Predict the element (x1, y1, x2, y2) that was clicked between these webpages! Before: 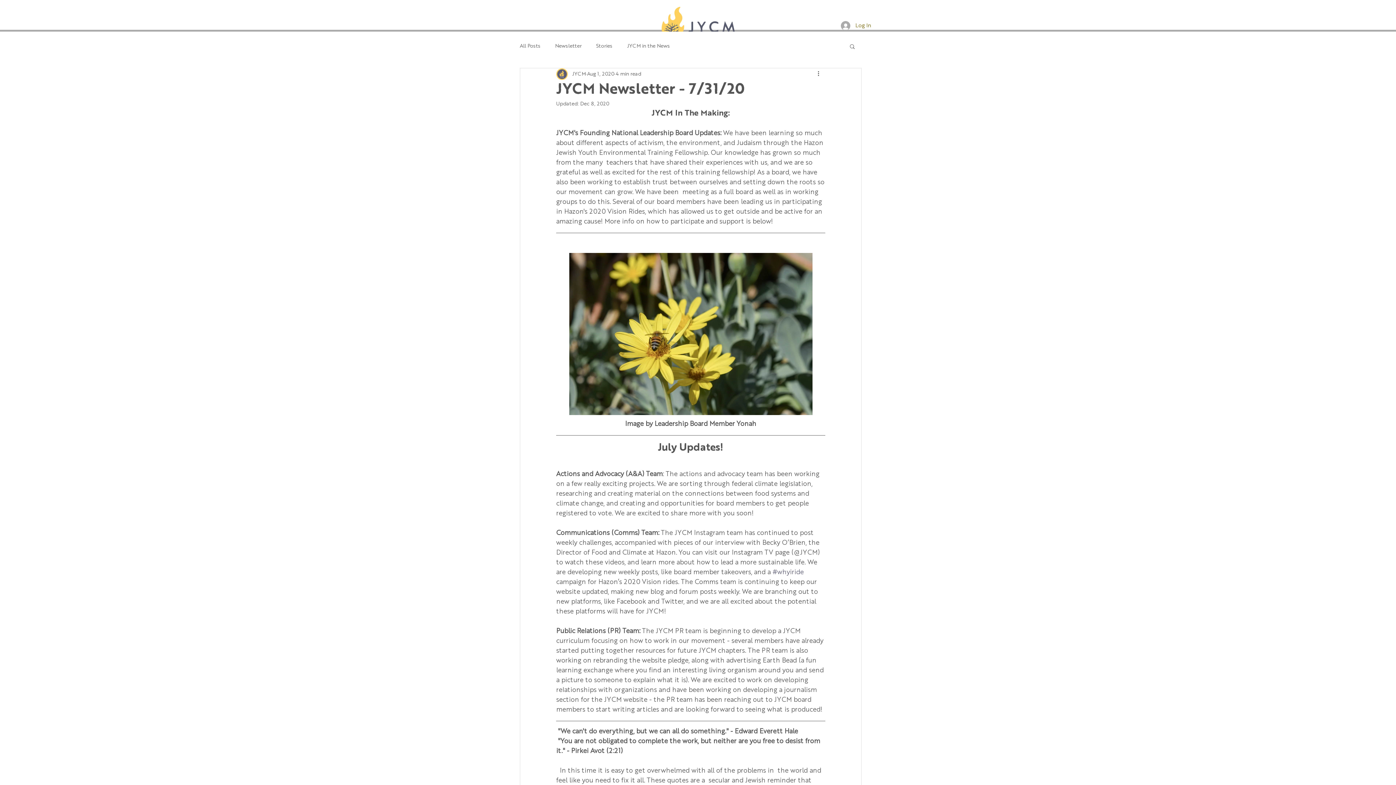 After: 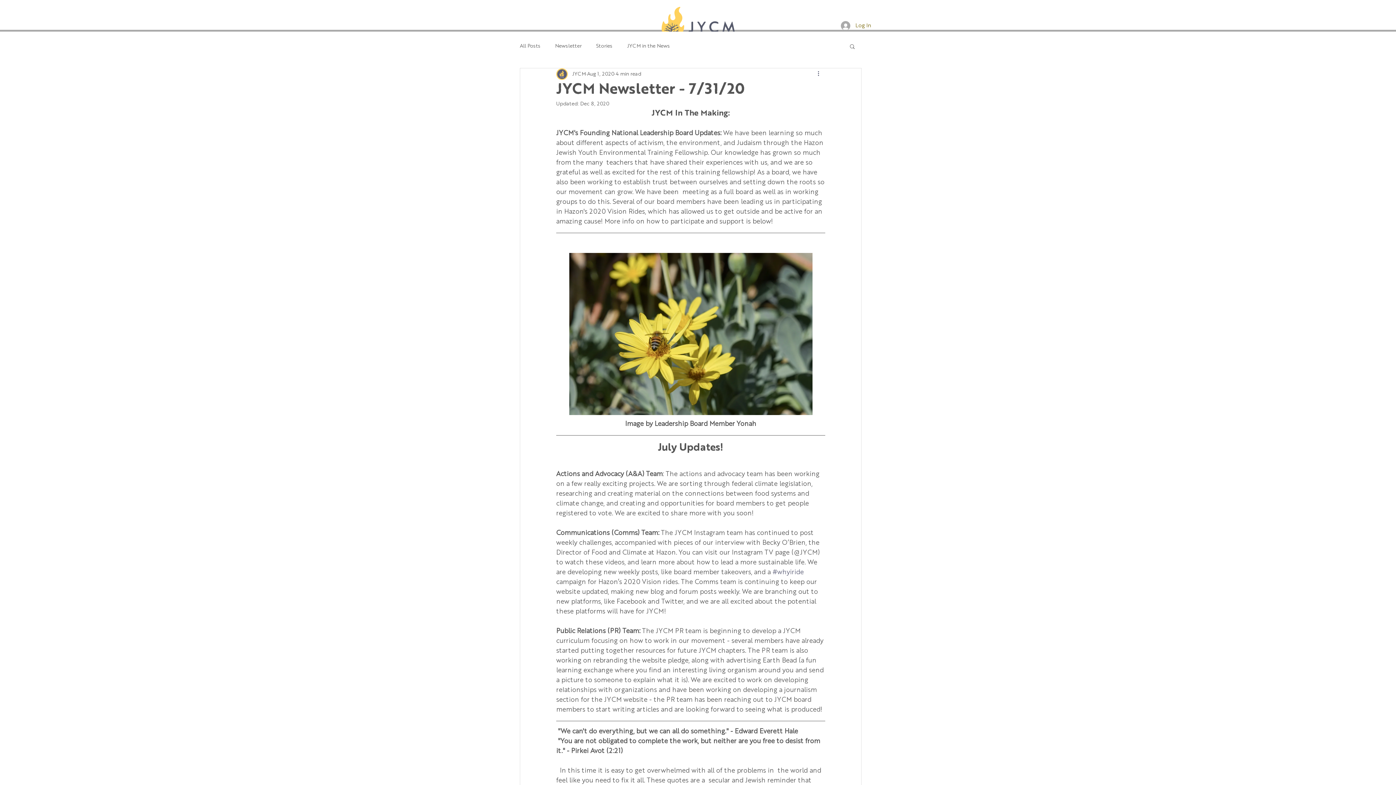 Action: bbox: (816, 69, 825, 78) label: More actions